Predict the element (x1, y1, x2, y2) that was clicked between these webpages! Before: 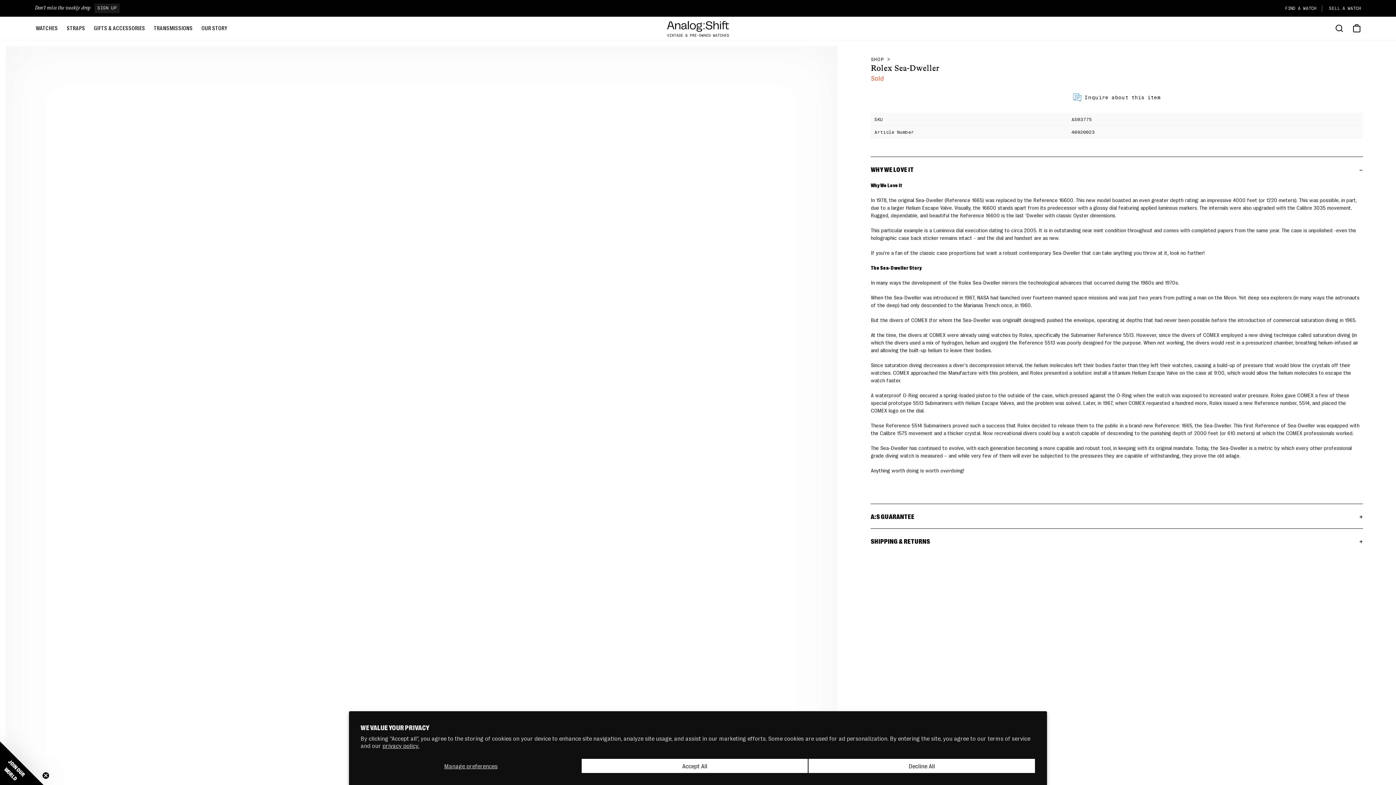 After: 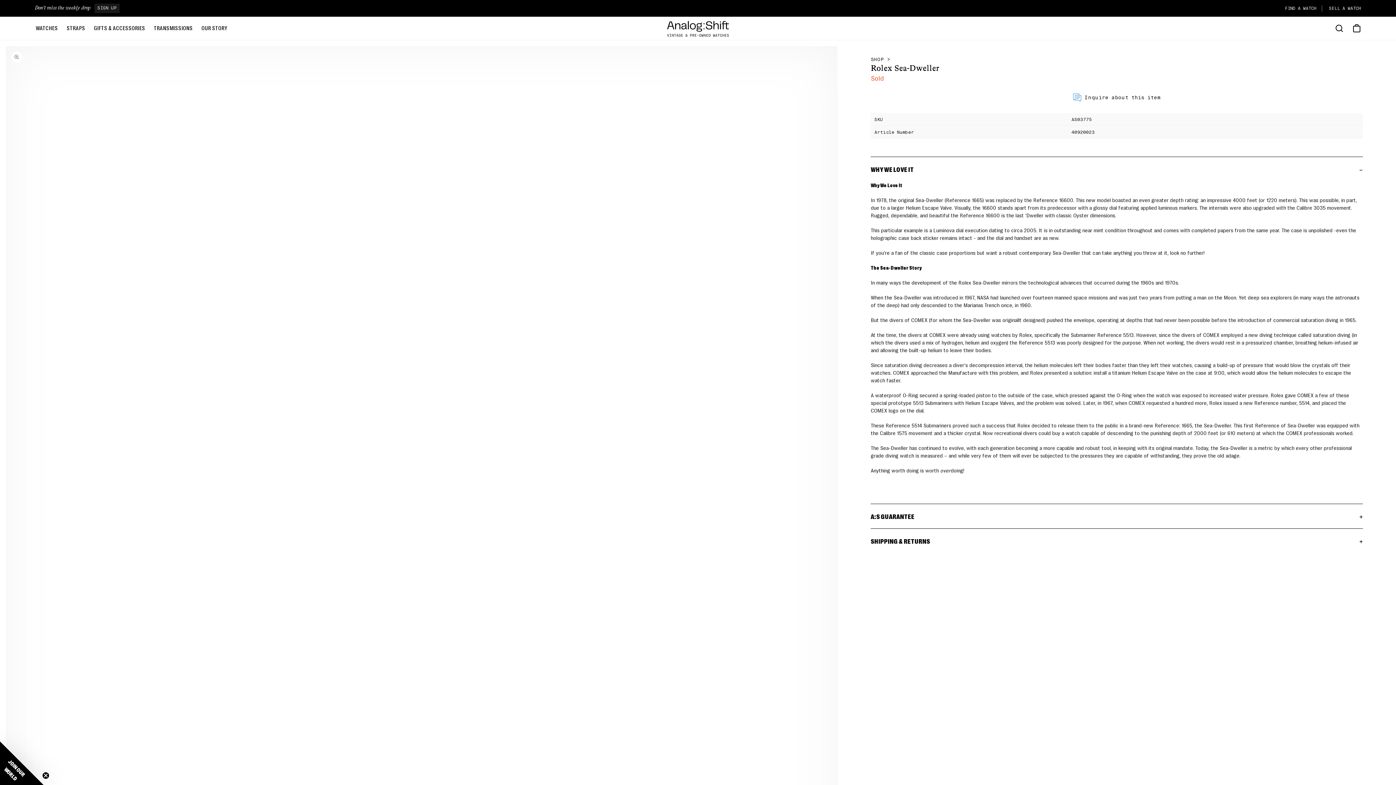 Action: label: Accept All bbox: (581, 758, 808, 773)